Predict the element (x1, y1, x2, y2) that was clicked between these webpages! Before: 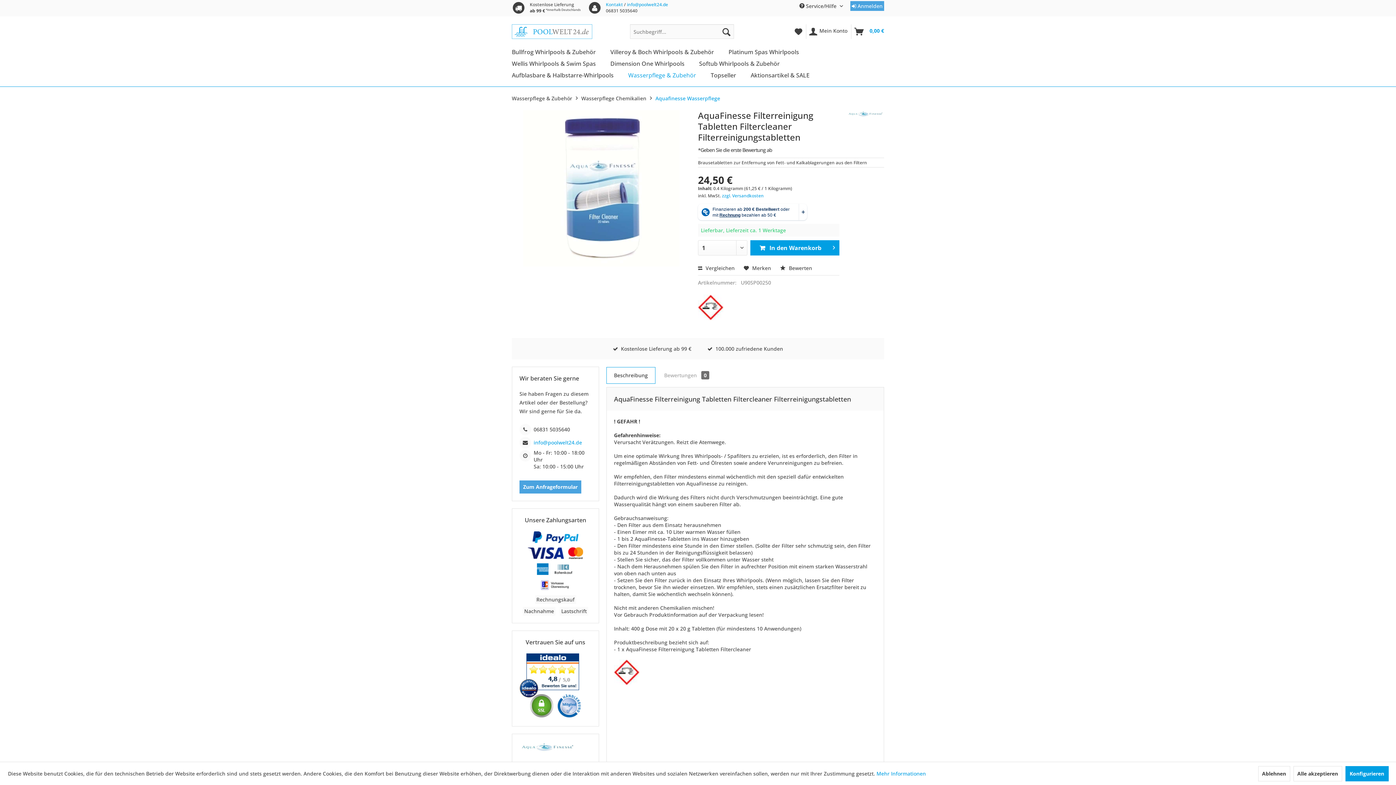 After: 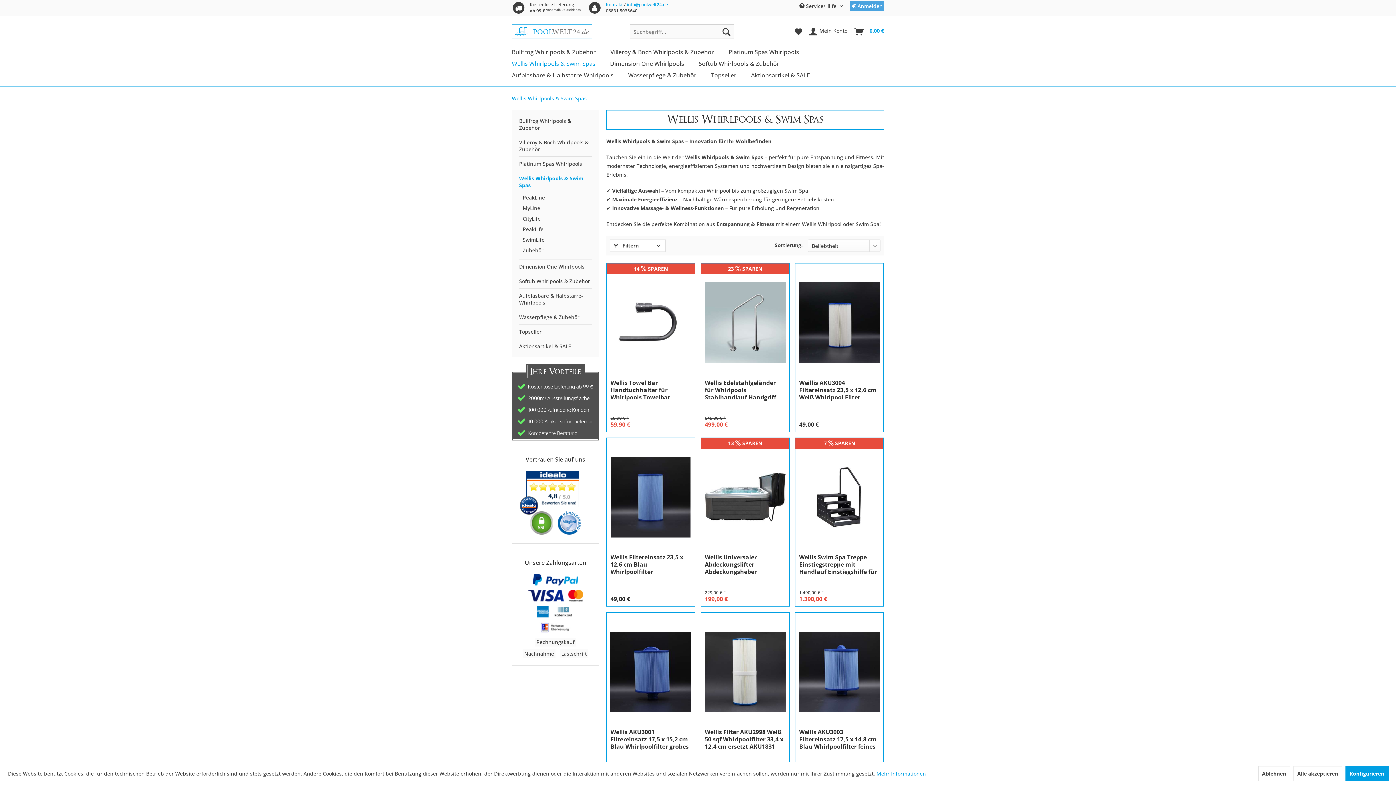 Action: label: Wellis Whirlpools & Swim Spas bbox: (512, 57, 610, 69)